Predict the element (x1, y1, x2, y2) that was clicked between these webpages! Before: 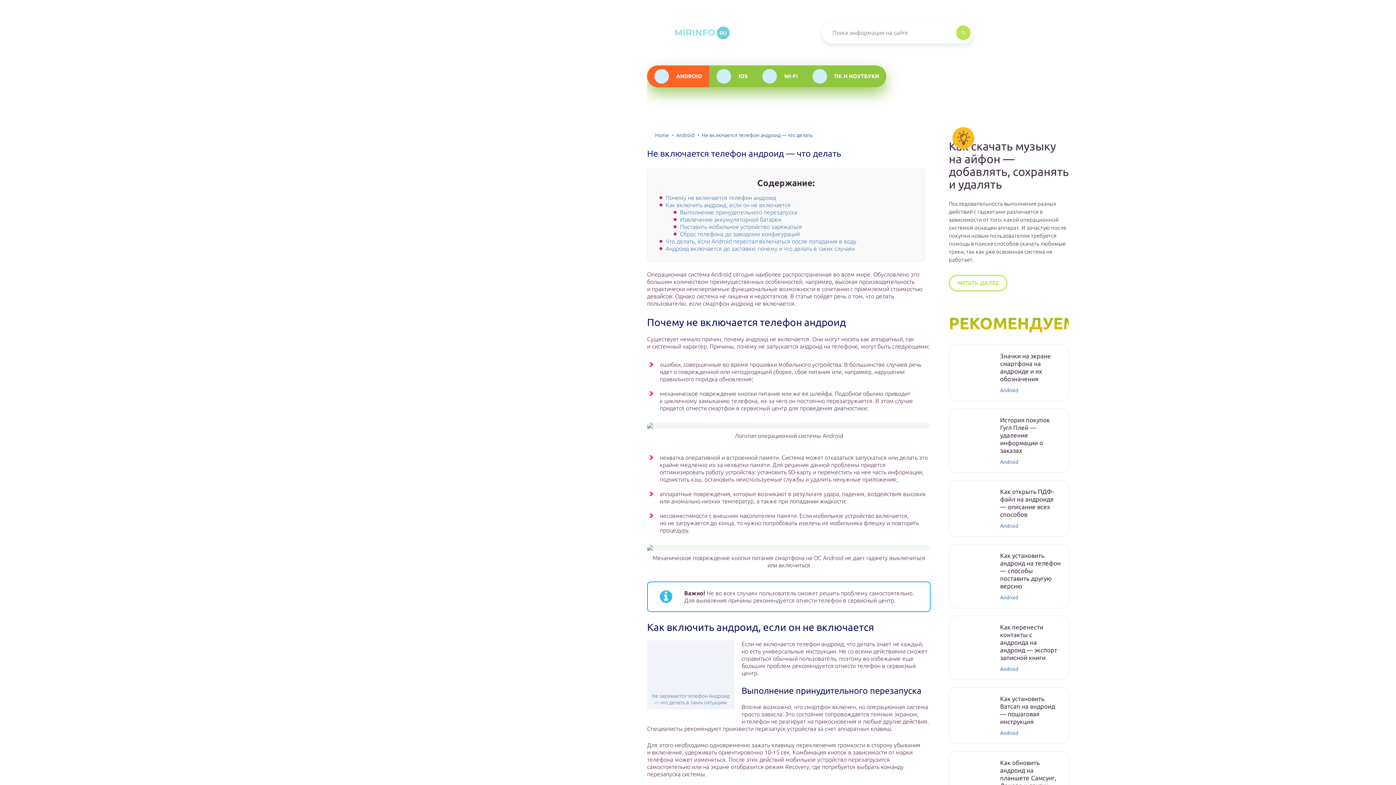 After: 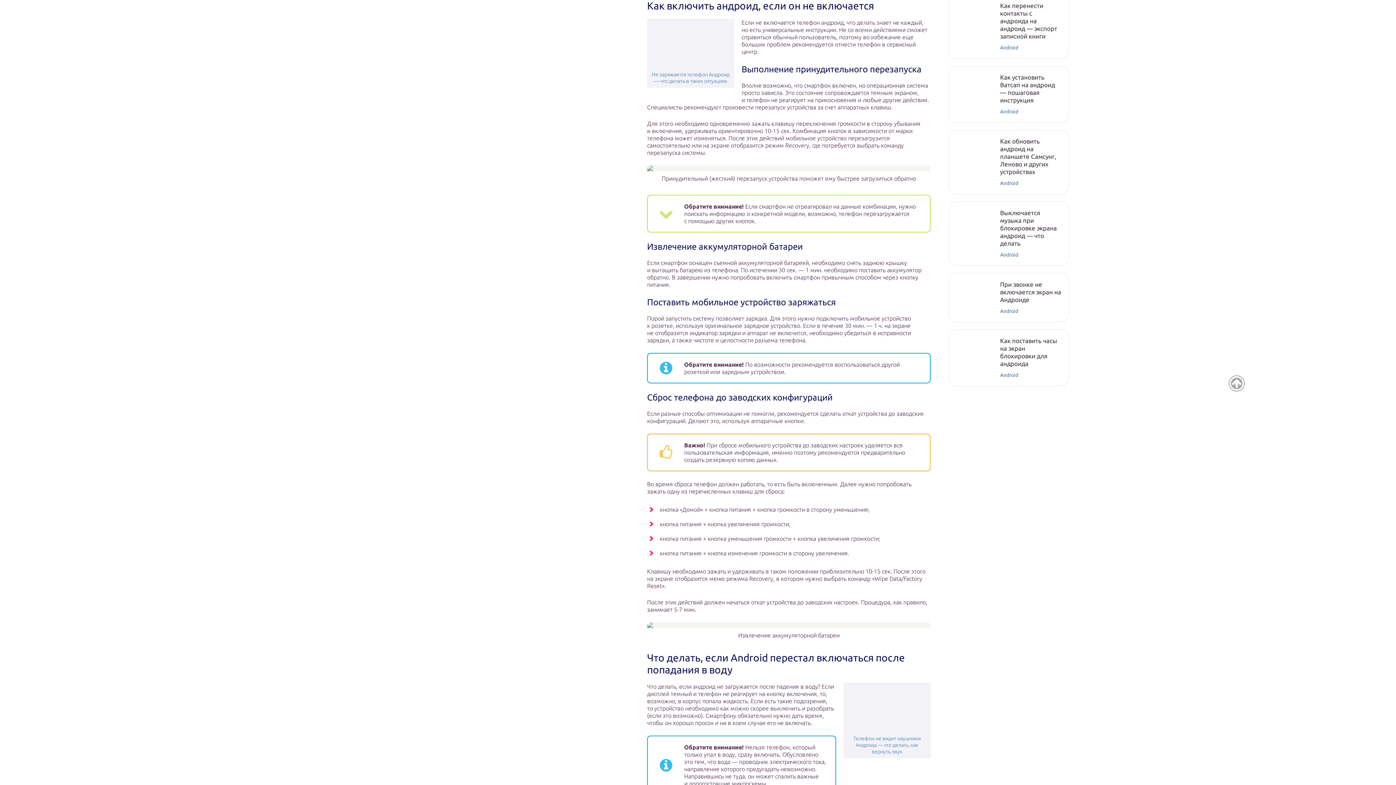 Action: label: Как включить андроид, если он не включается bbox: (665, 201, 790, 208)